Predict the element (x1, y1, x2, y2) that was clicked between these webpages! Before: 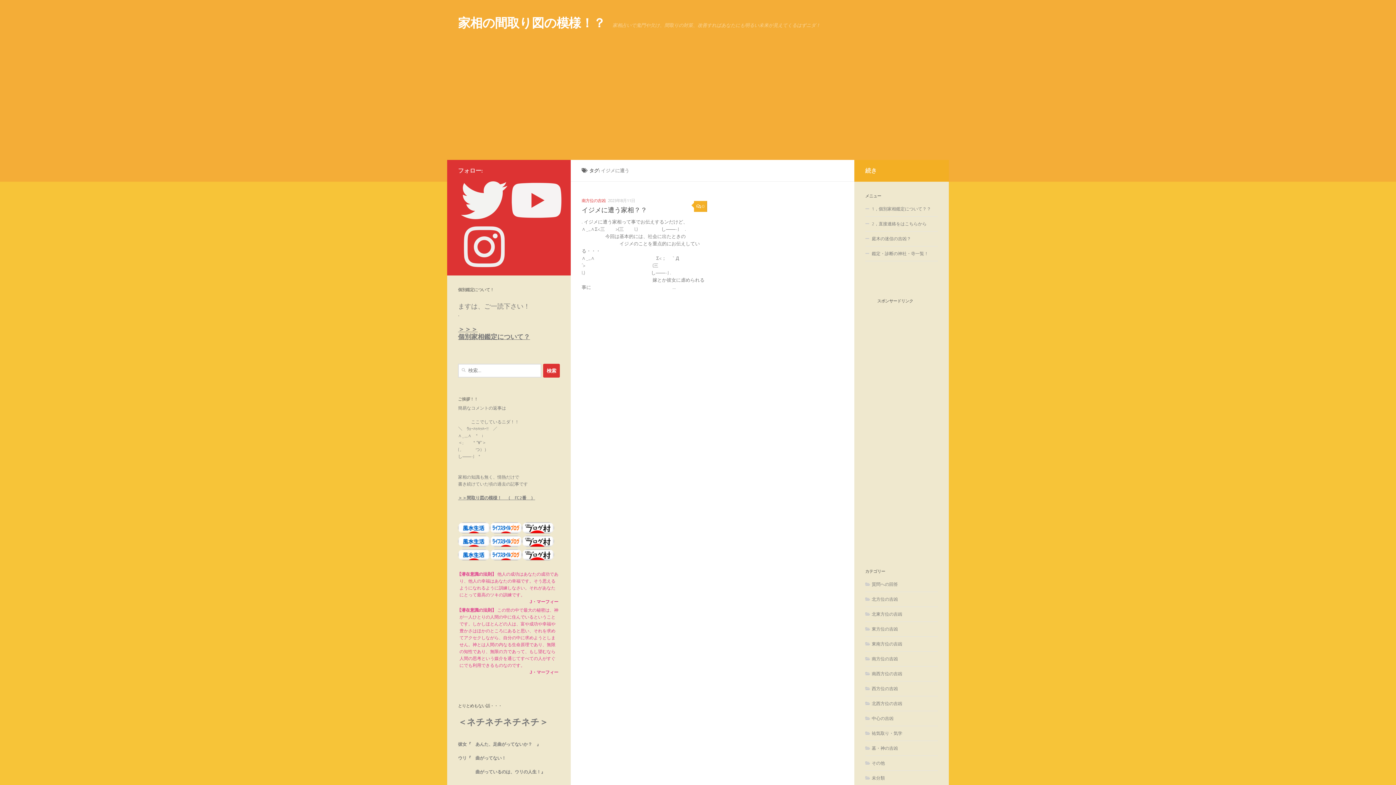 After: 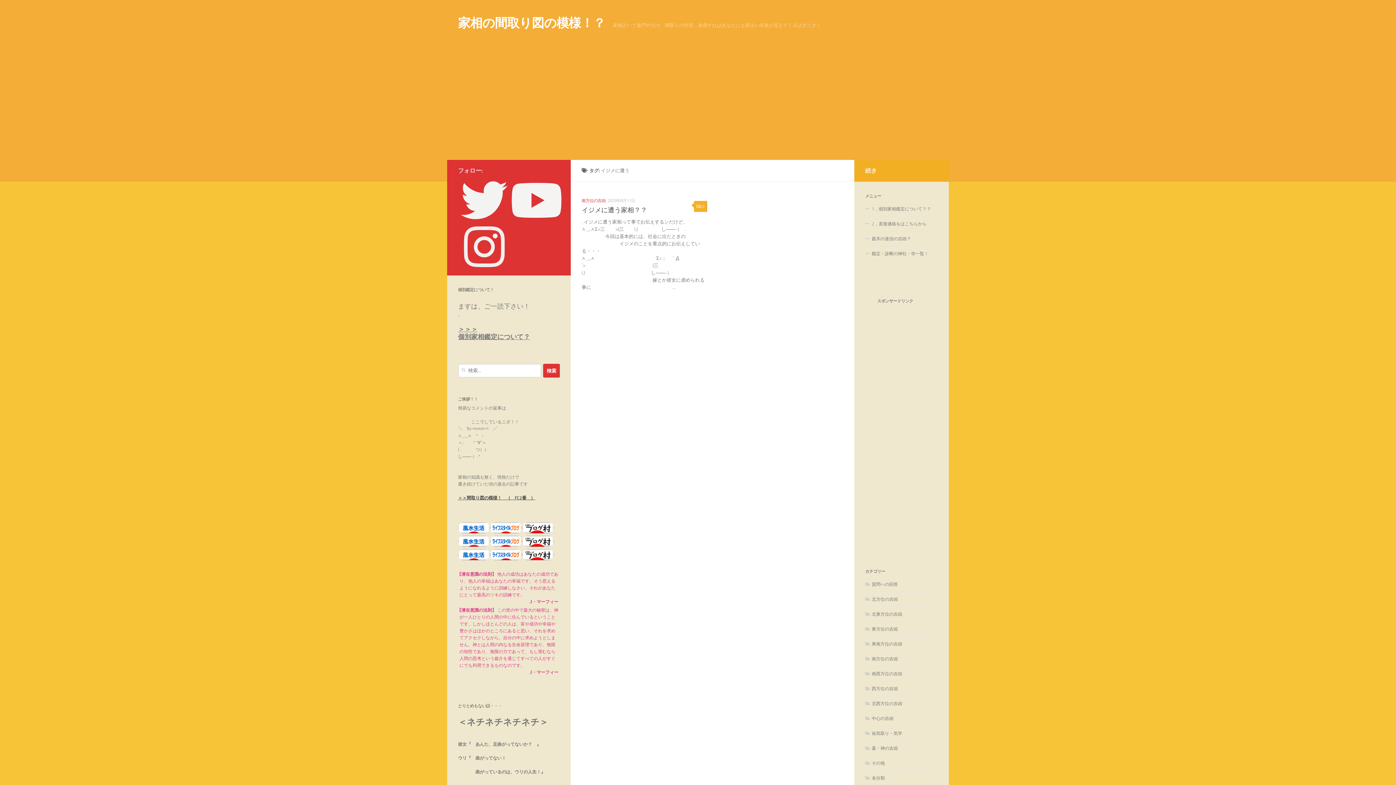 Action: label: ＞＞間取り図の模様！　（　FC2番　） bbox: (458, 495, 535, 500)